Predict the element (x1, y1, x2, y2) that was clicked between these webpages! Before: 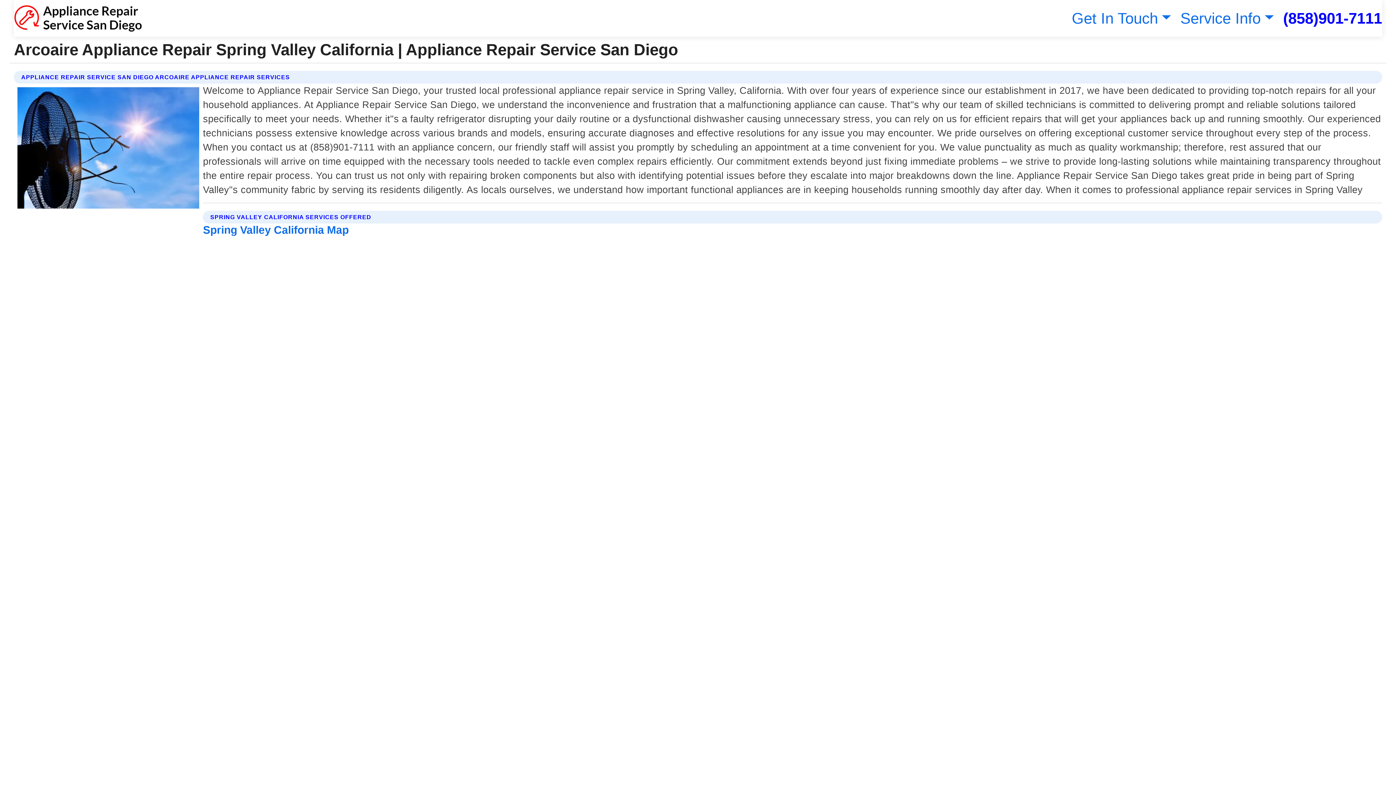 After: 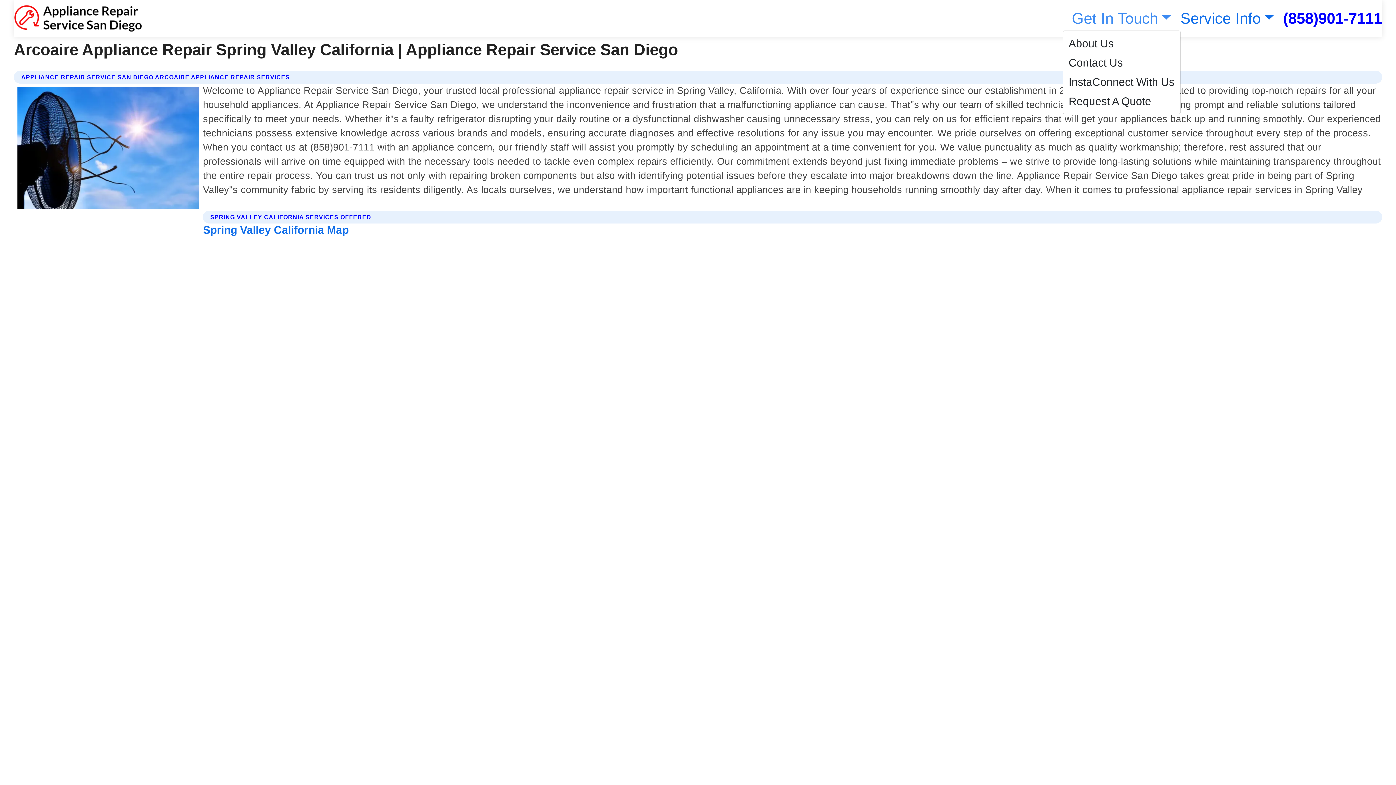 Action: bbox: (1068, 9, 1171, 26) label: Get In Touch